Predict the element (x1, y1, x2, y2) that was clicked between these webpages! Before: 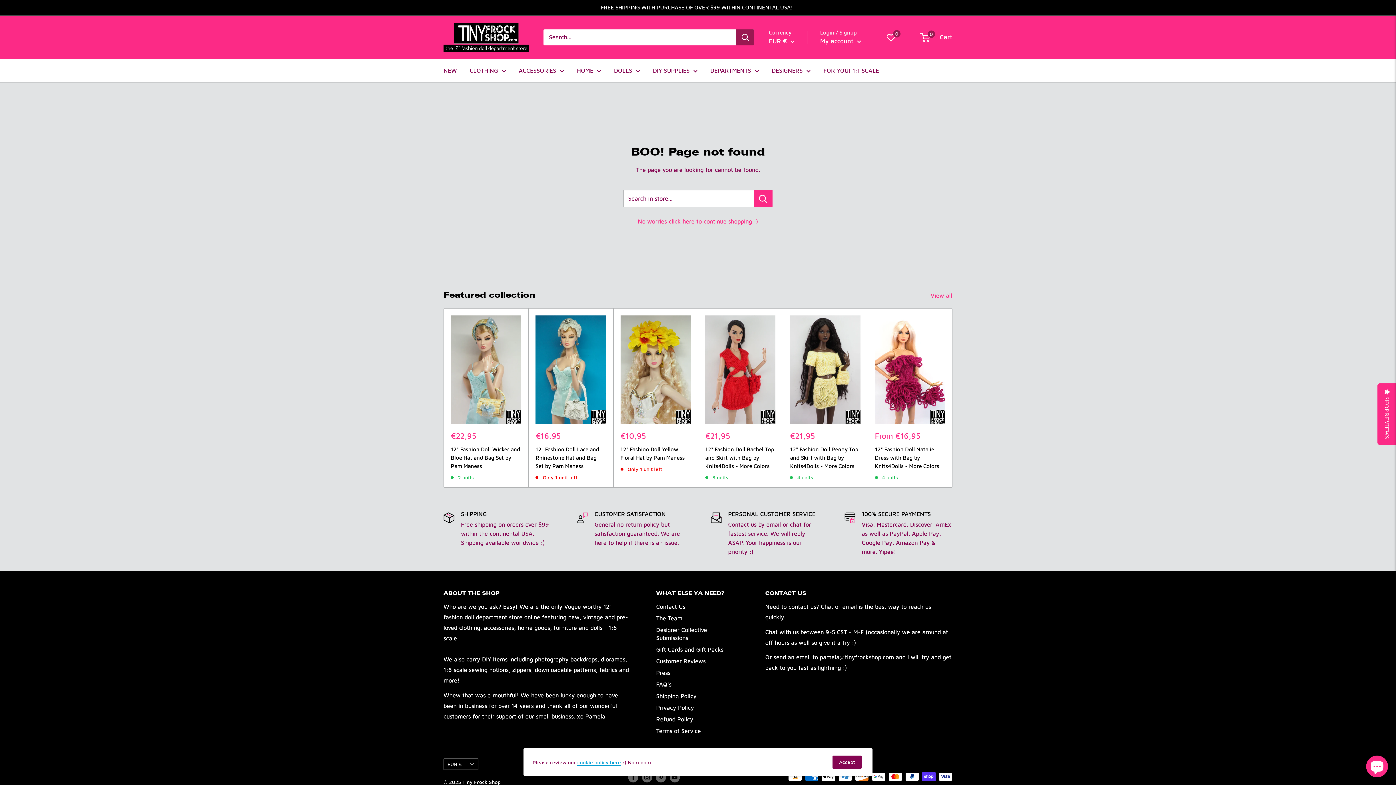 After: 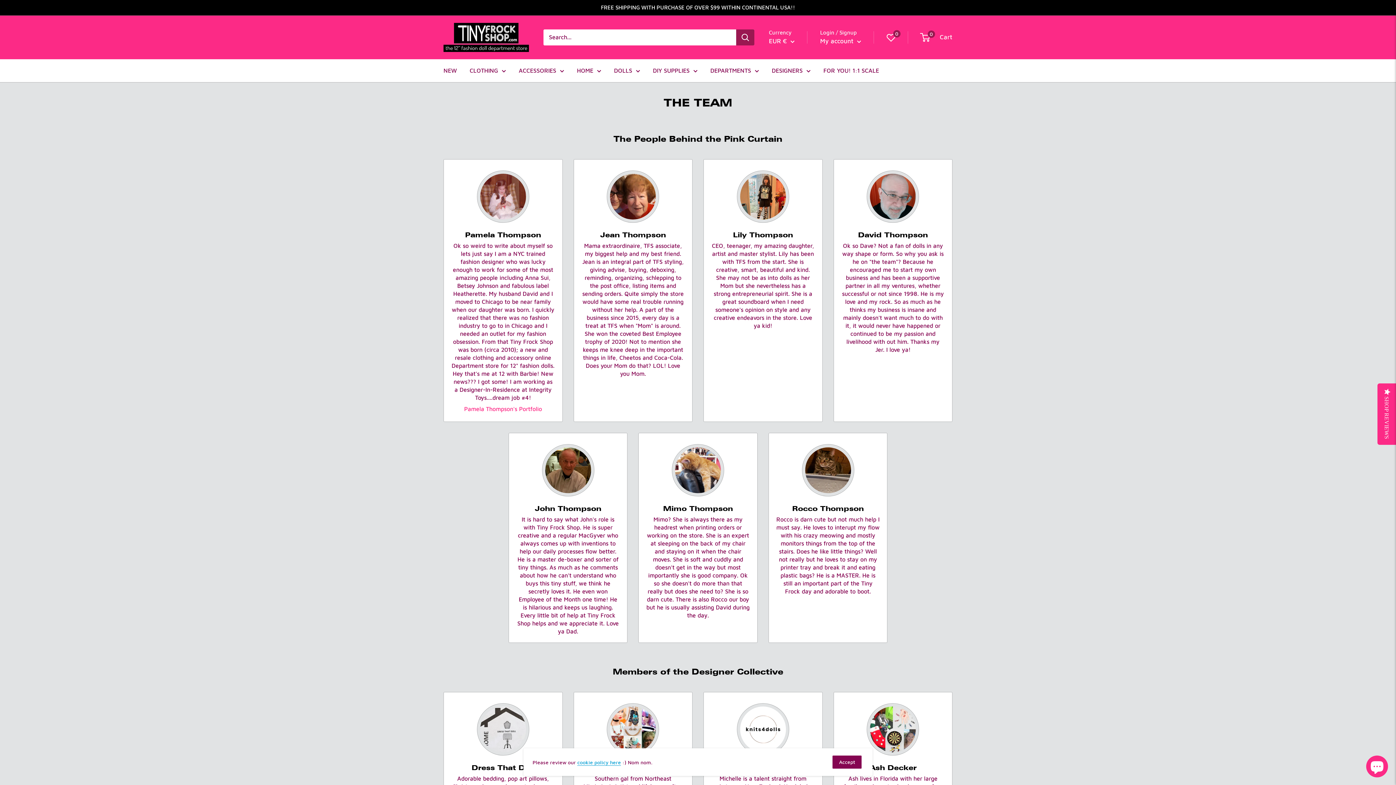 Action: bbox: (656, 612, 740, 624) label: The Team